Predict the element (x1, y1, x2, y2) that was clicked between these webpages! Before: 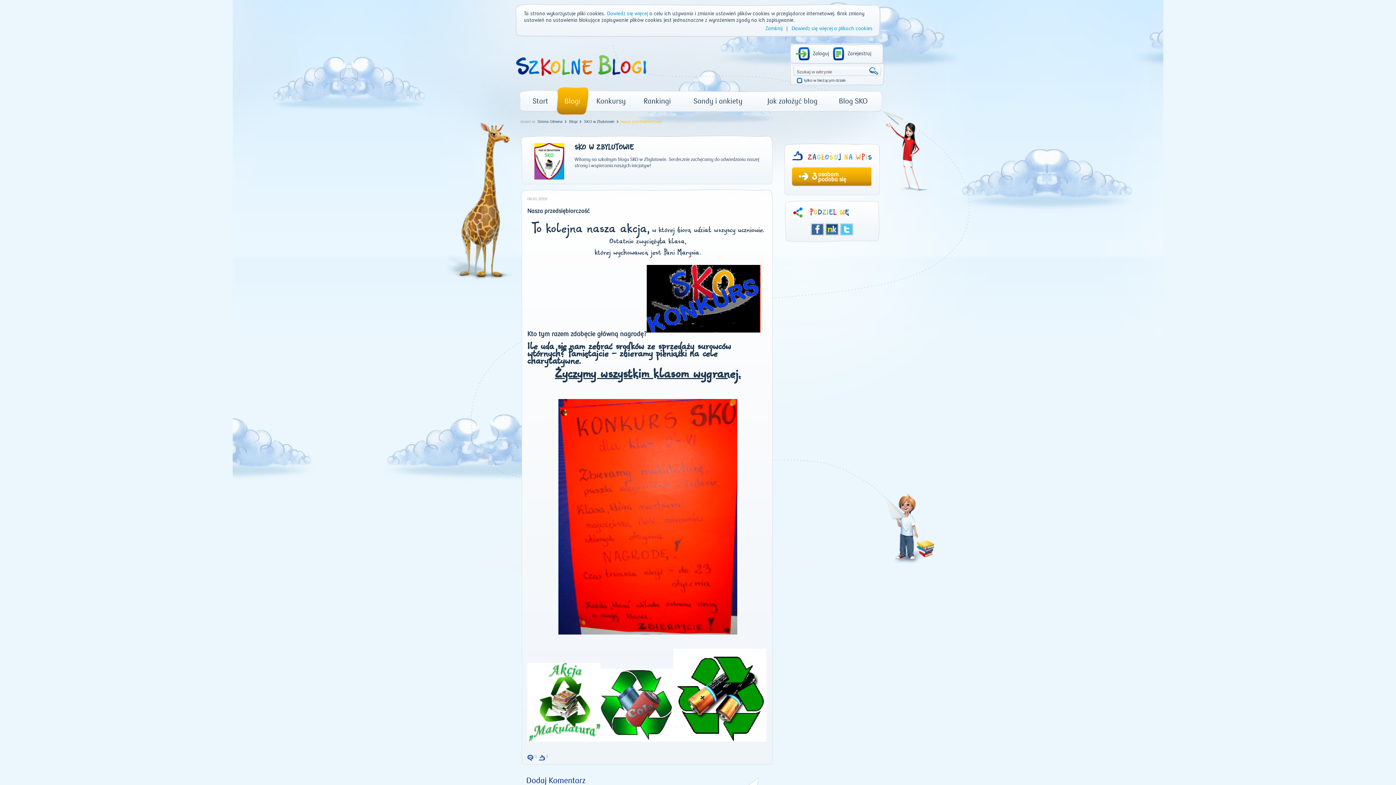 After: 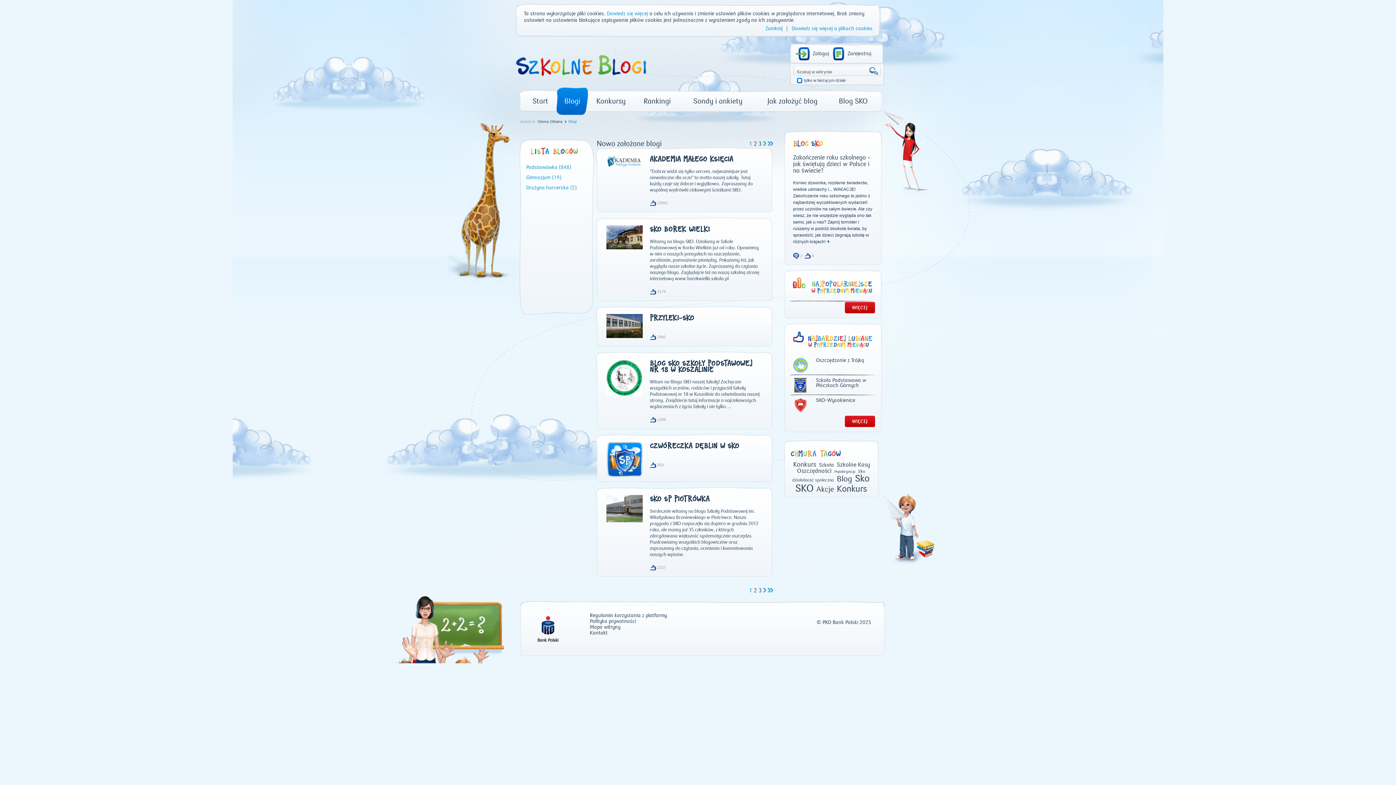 Action: bbox: (556, 86, 588, 115) label: Blogi